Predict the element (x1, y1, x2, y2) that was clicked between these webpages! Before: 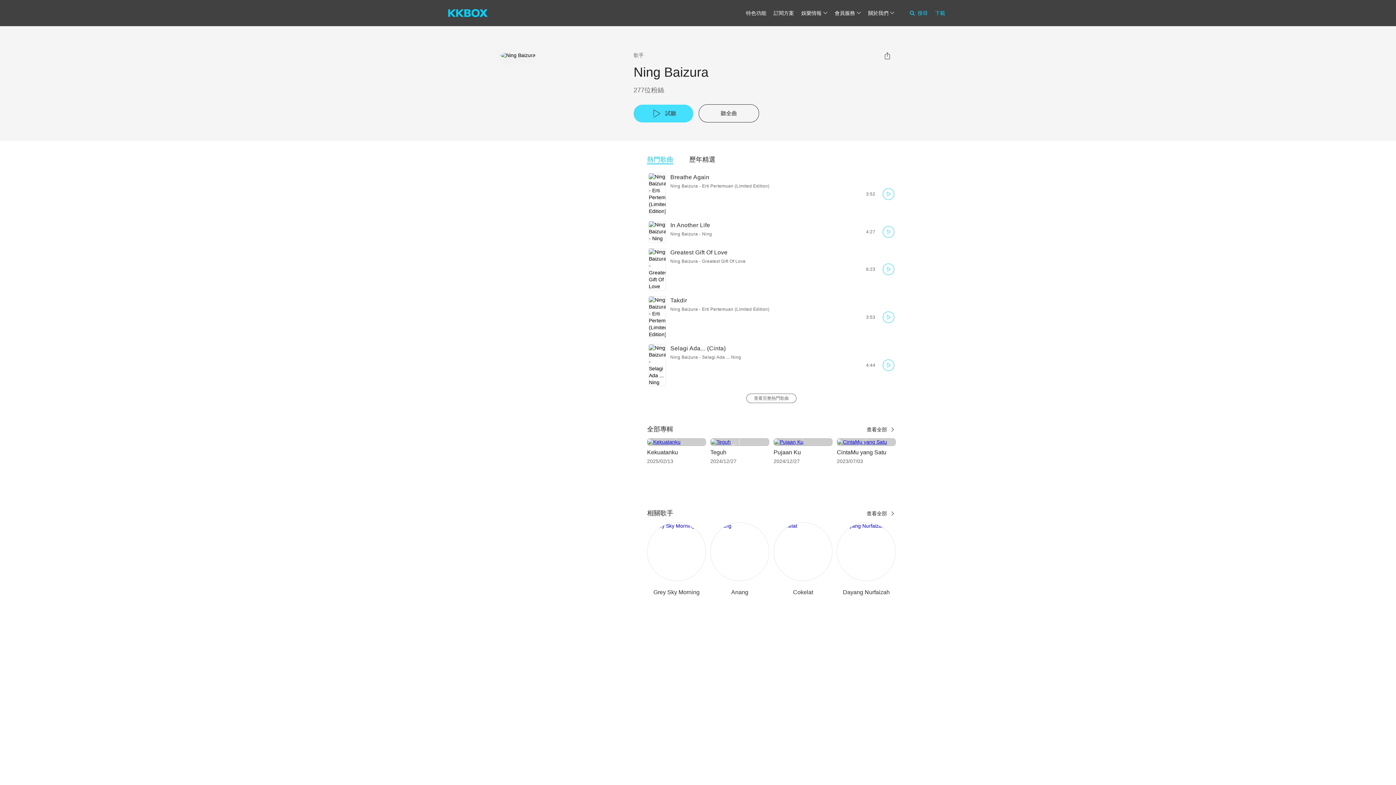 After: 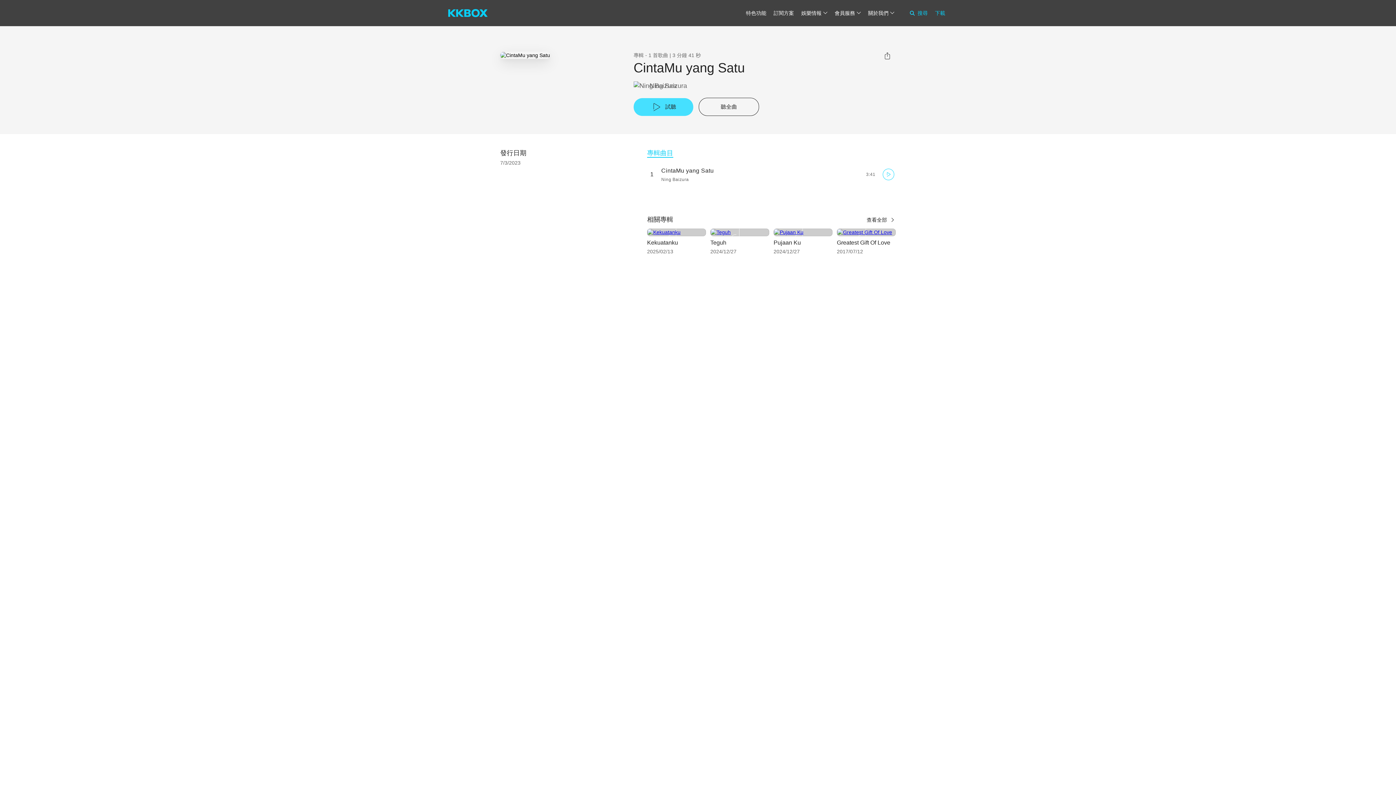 Action: label: CintaMu yang Satu bbox: (837, 449, 886, 455)